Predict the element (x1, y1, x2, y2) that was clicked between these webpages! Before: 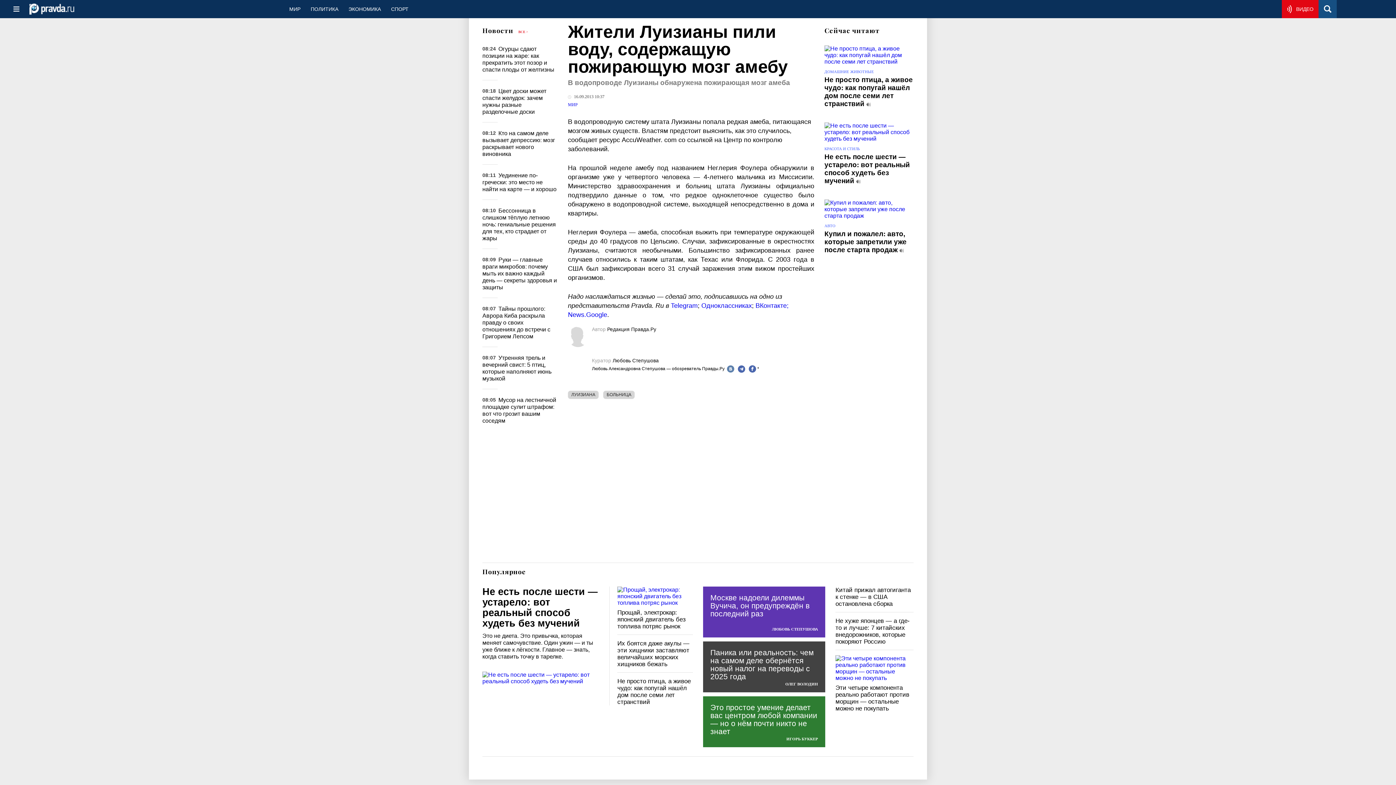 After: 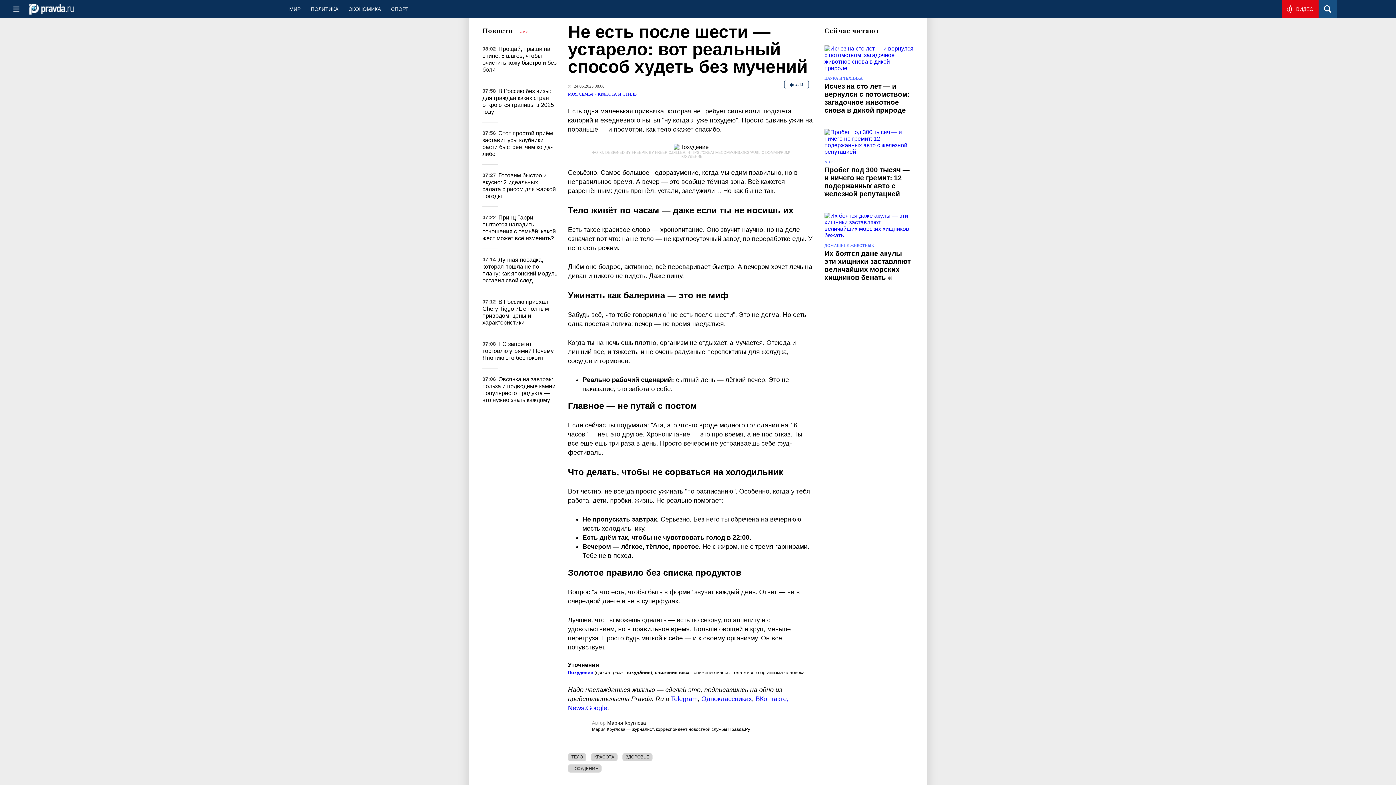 Action: bbox: (482, 671, 602, 685)